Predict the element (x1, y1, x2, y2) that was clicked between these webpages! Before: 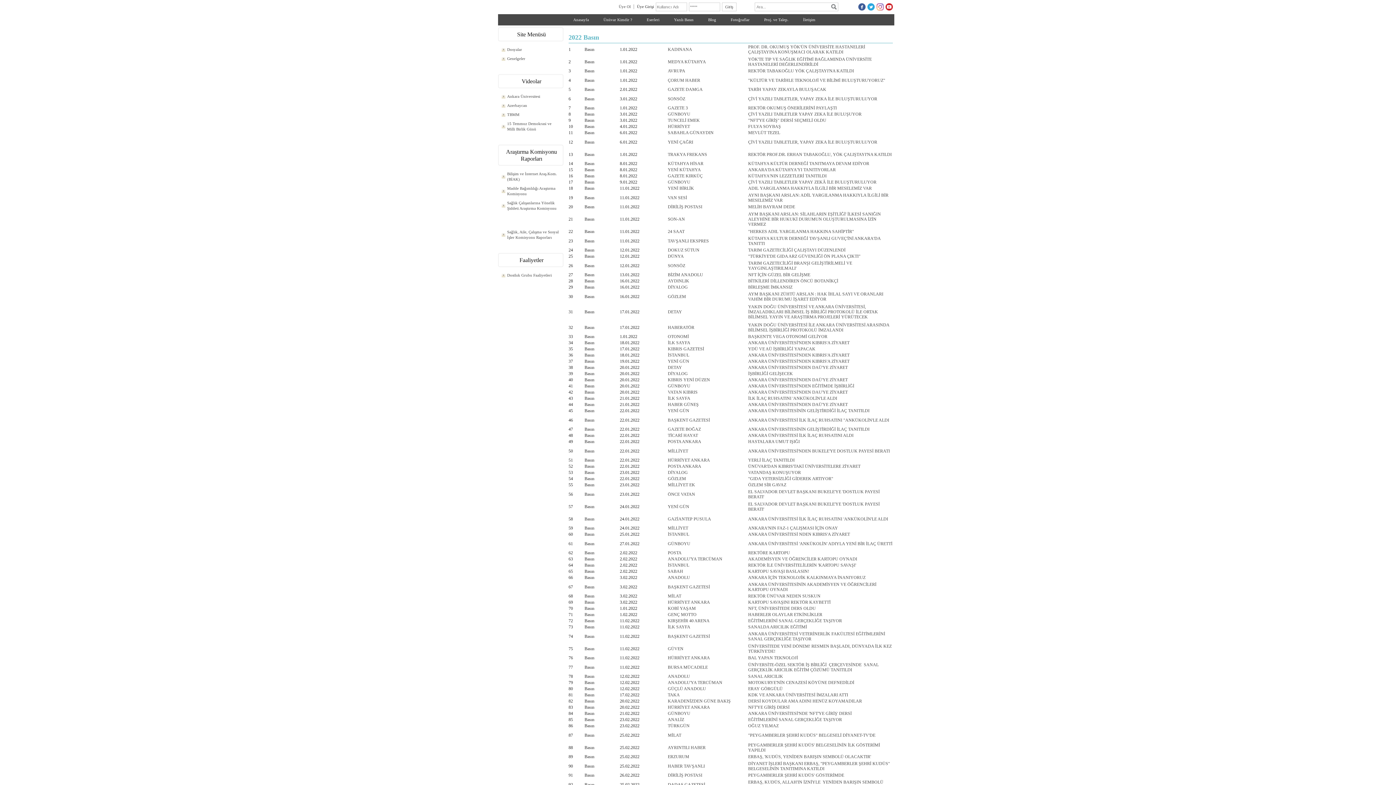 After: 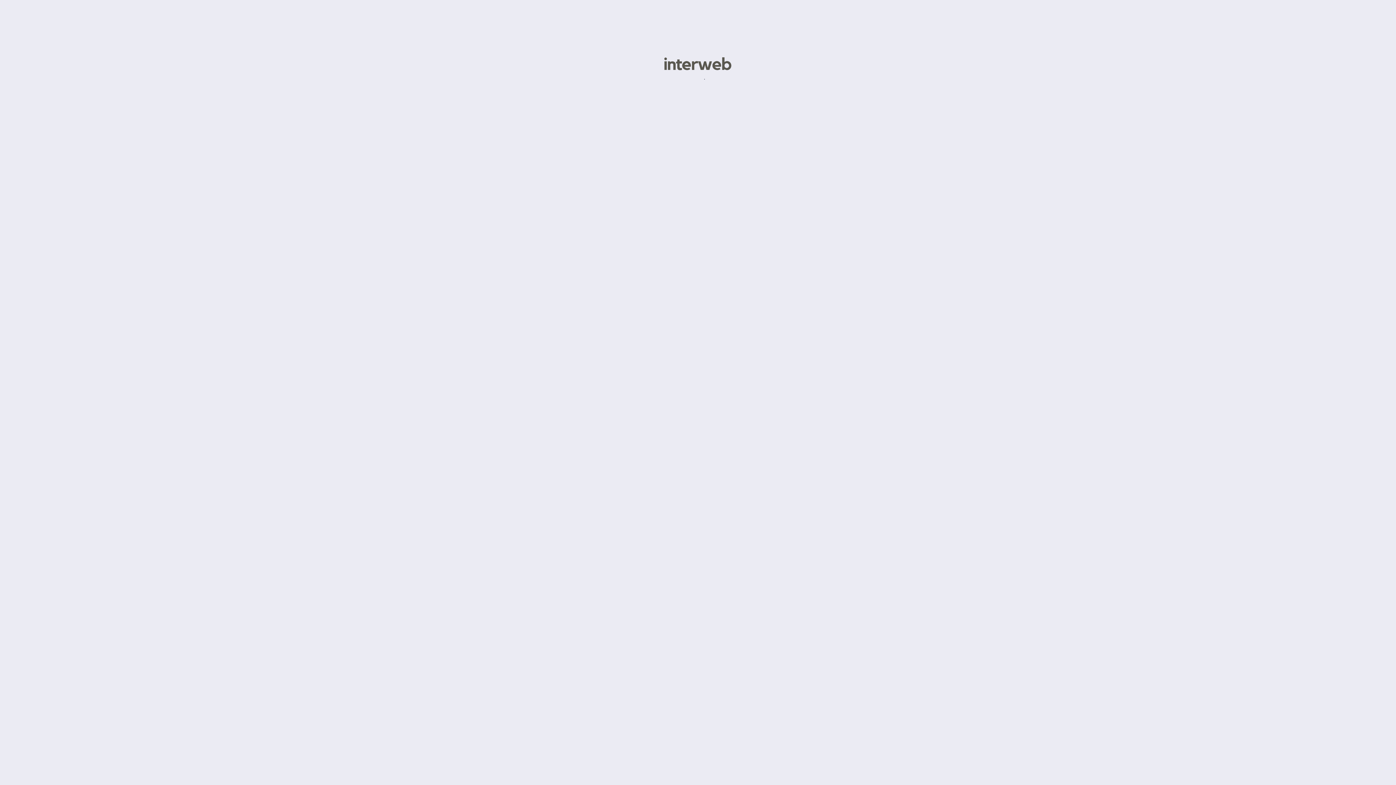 Action: label: SONSÖZ bbox: (668, 263, 685, 268)